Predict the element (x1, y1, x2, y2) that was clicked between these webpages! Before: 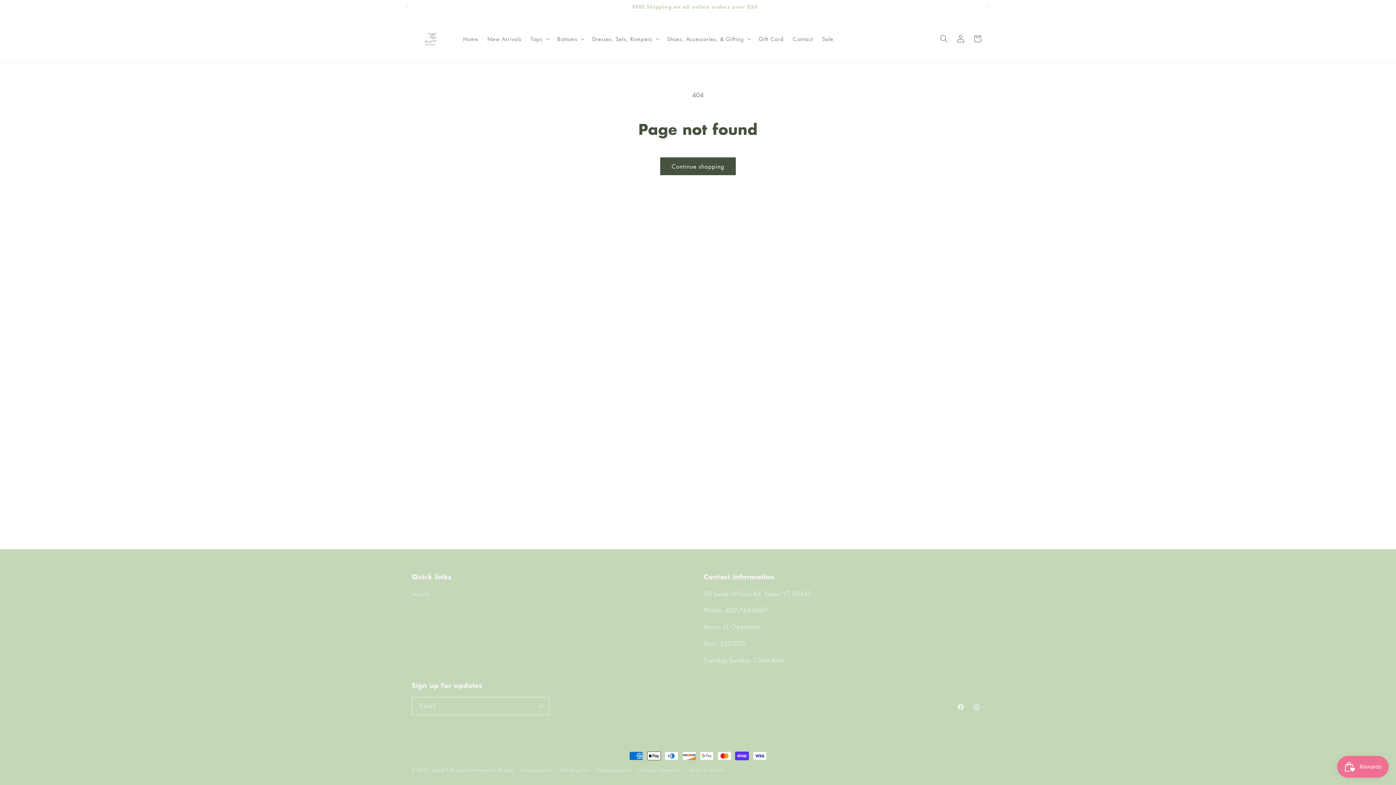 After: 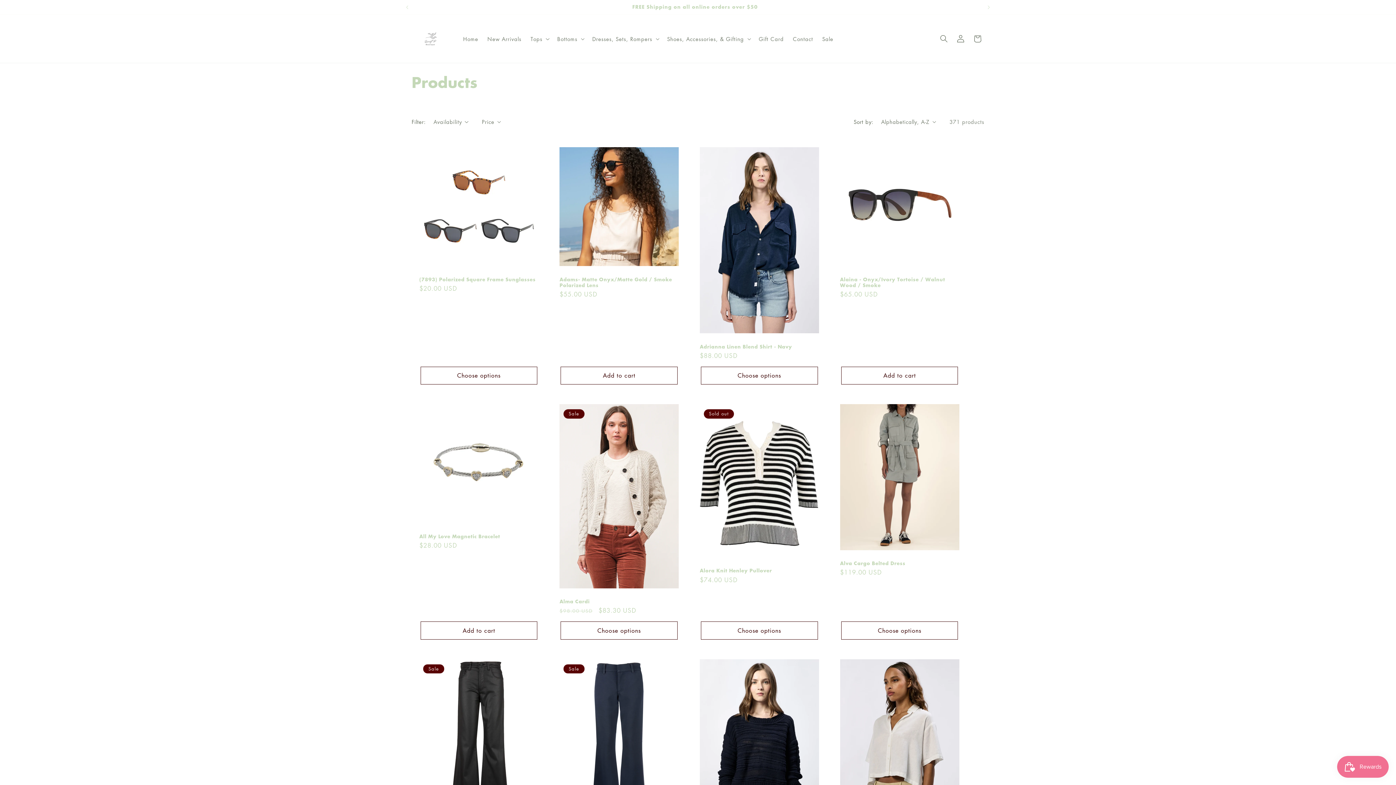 Action: bbox: (660, 157, 735, 175) label: Continue shopping